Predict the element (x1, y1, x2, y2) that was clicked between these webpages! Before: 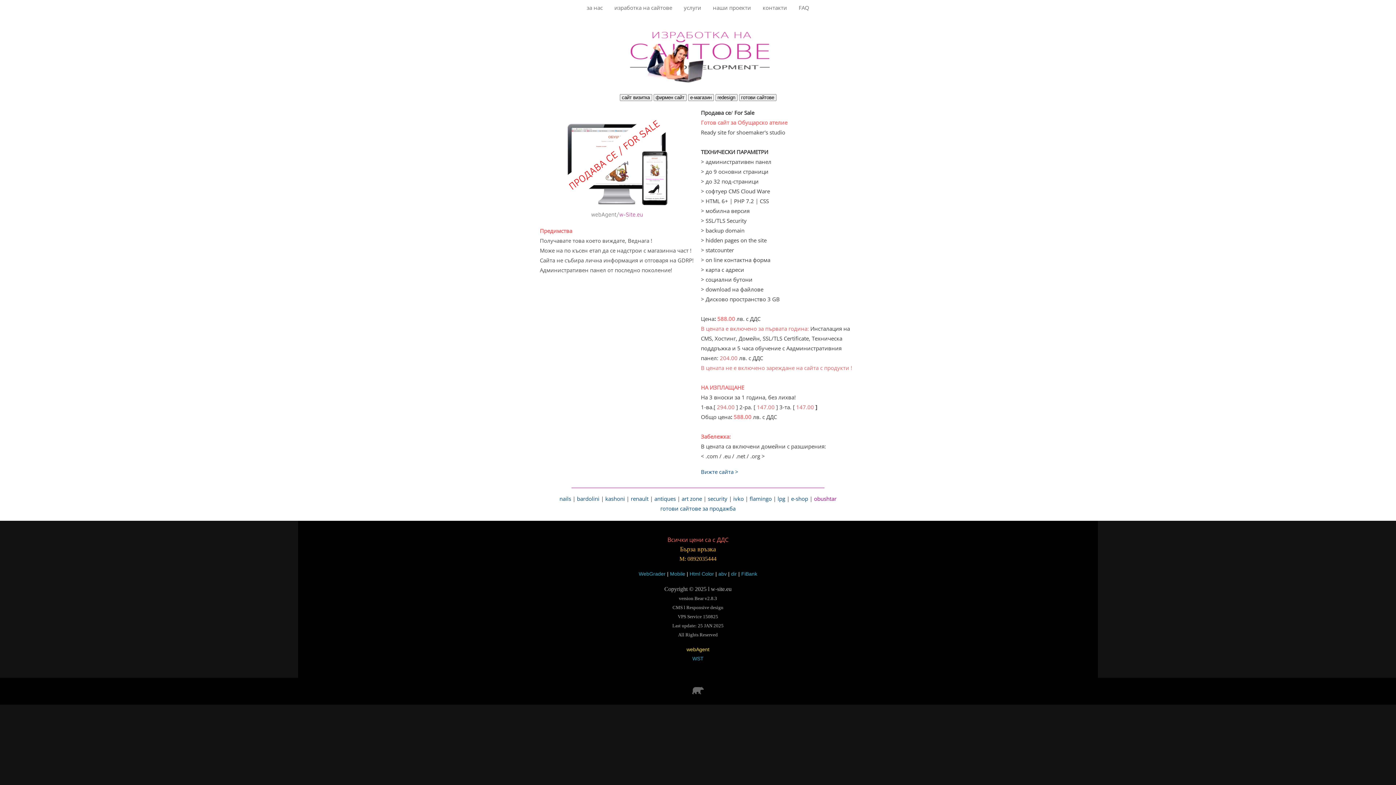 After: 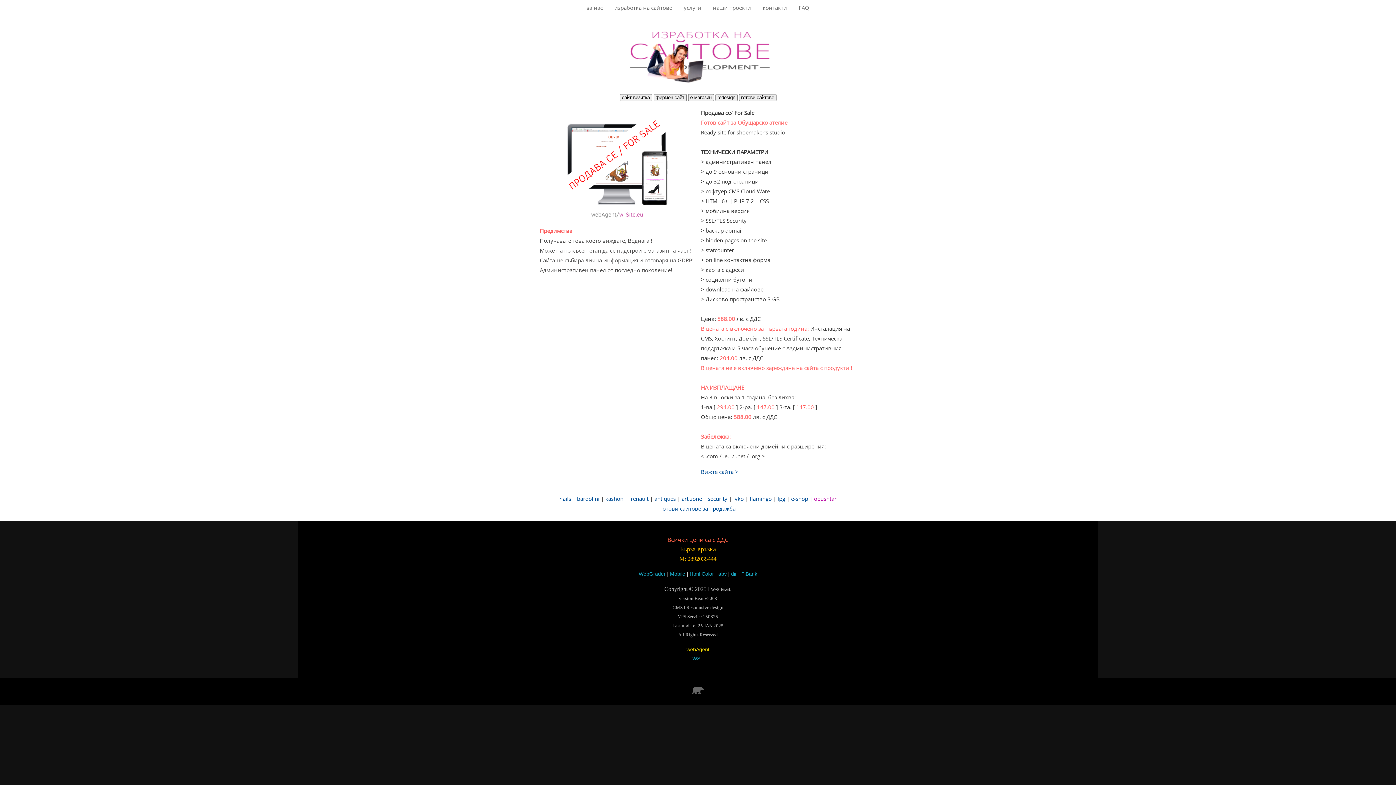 Action: bbox: (690, 683, 705, 698)